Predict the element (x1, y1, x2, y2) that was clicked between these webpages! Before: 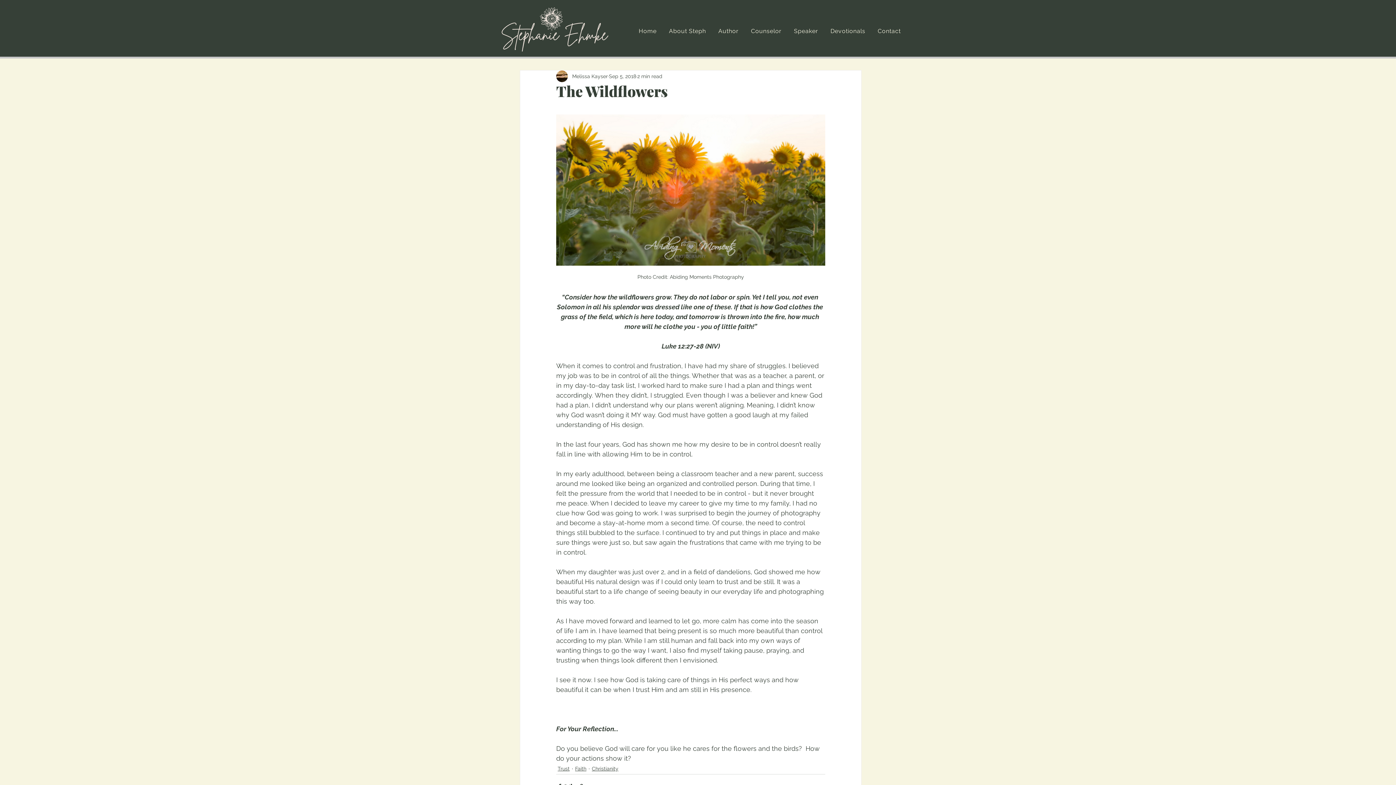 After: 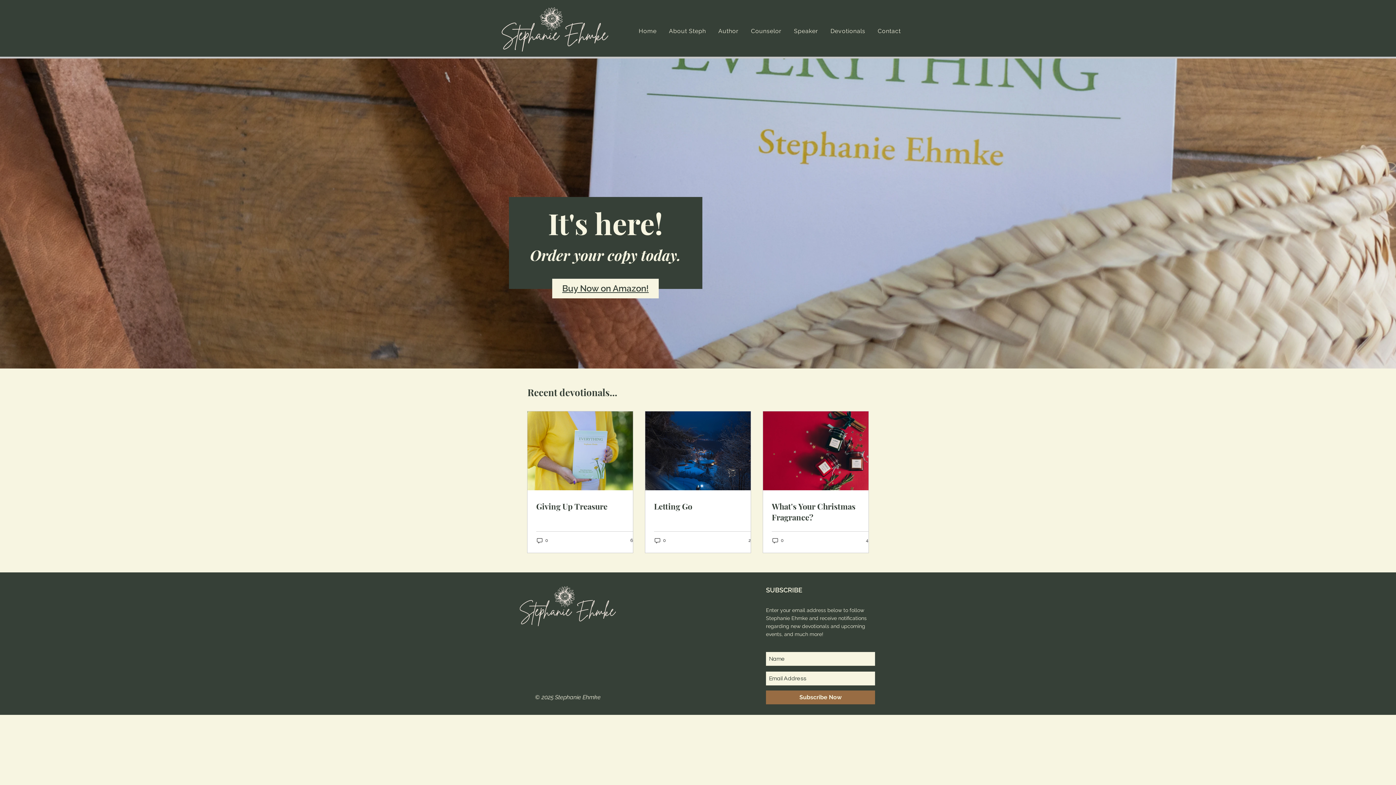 Action: label: Home bbox: (634, 24, 661, 38)